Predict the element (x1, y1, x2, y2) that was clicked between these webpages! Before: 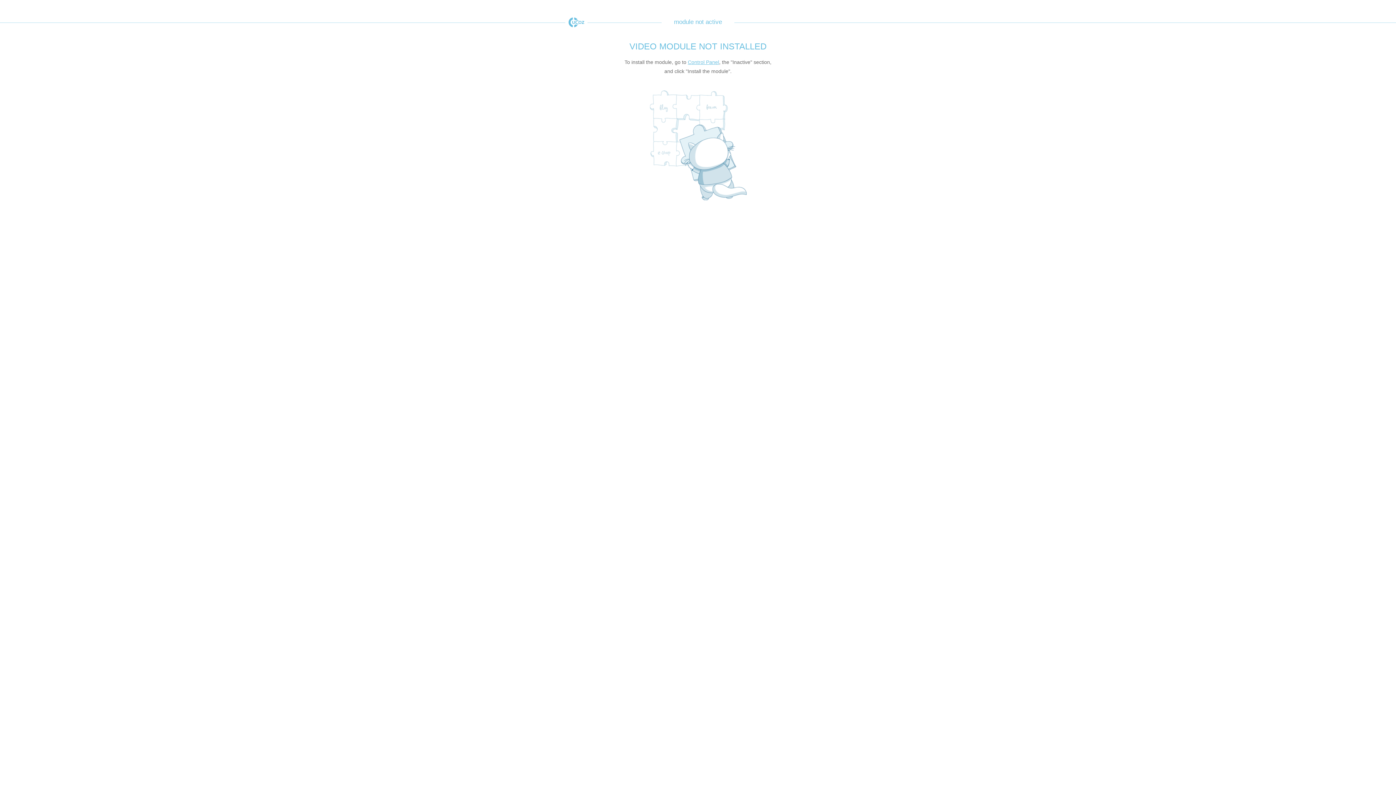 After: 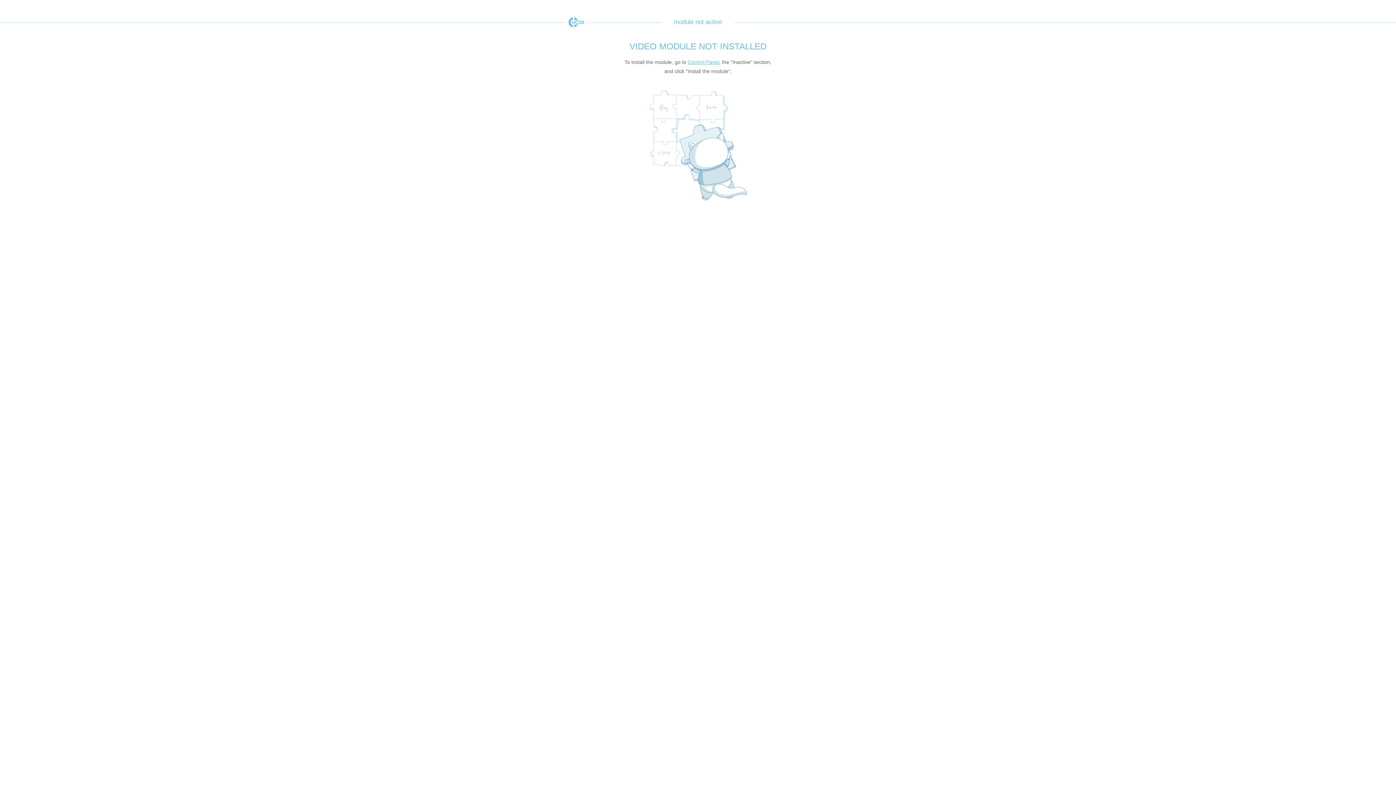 Action: label: uCoz bbox: (565, 17, 587, 27)